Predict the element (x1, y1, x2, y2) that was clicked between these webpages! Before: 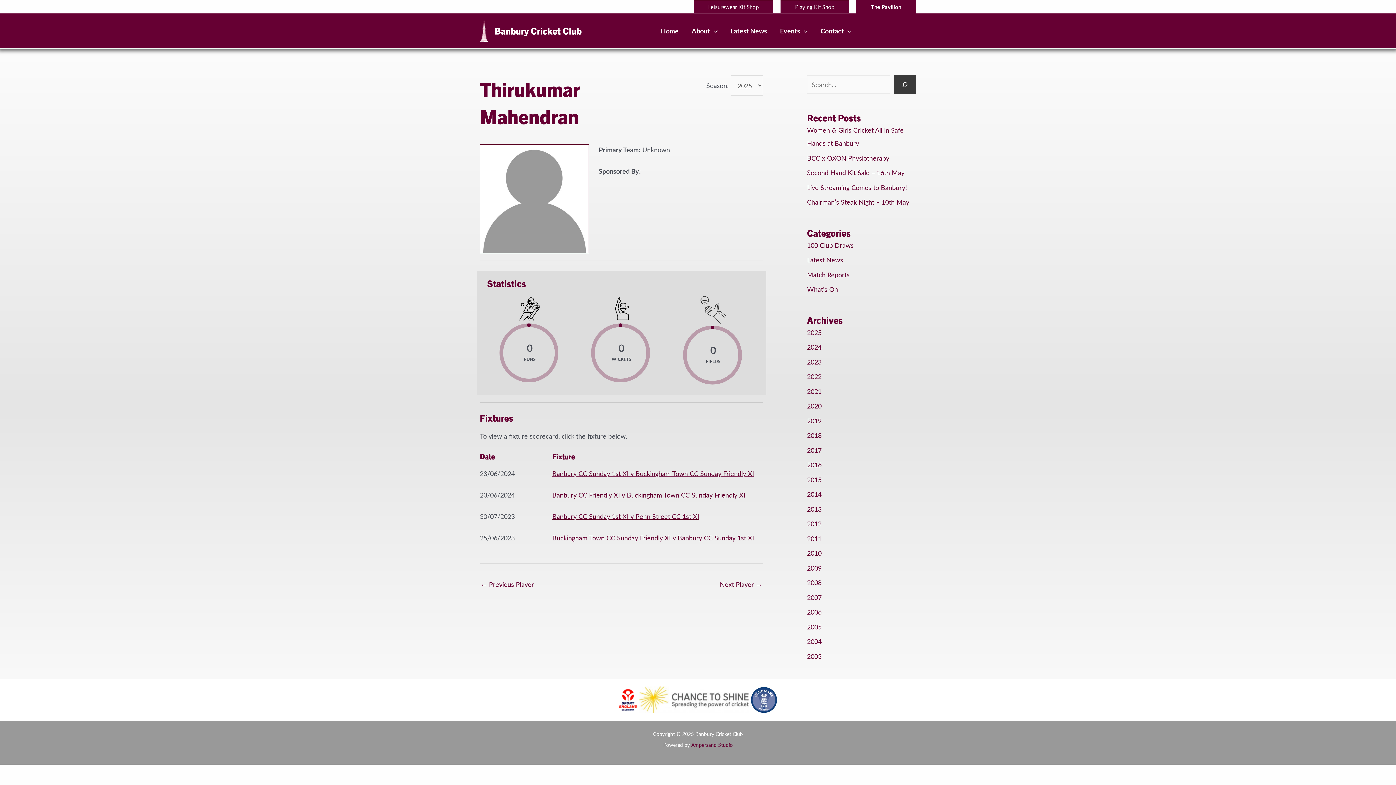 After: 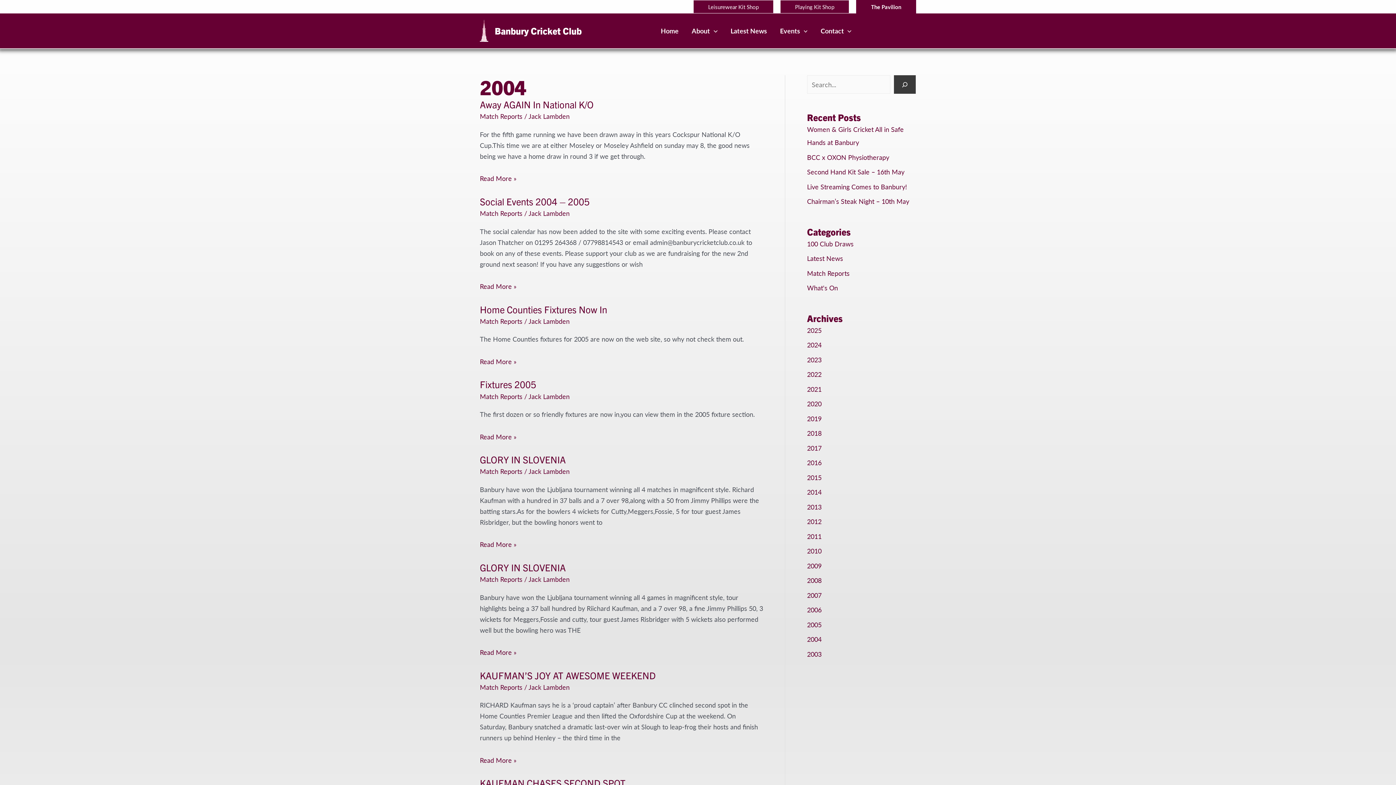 Action: bbox: (807, 637, 821, 646) label: 2004